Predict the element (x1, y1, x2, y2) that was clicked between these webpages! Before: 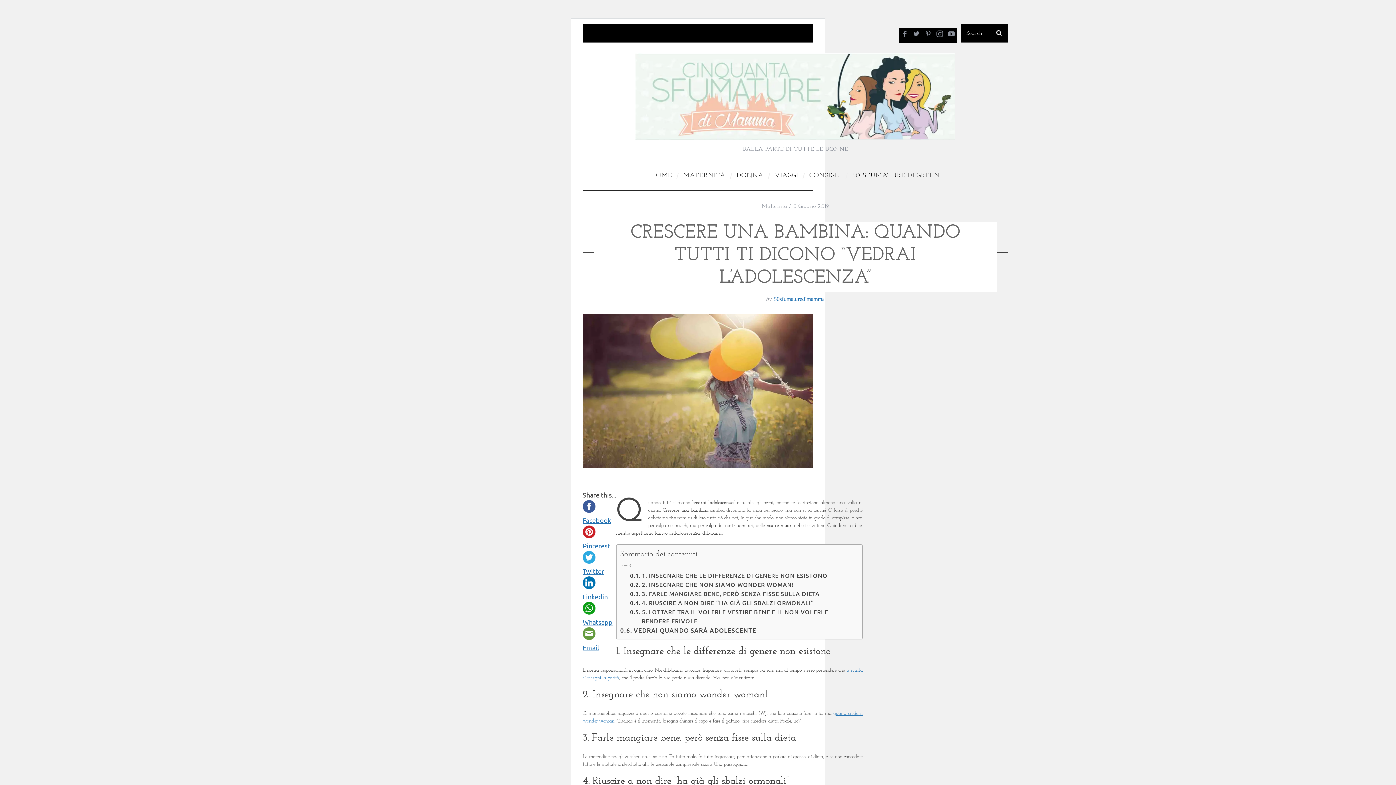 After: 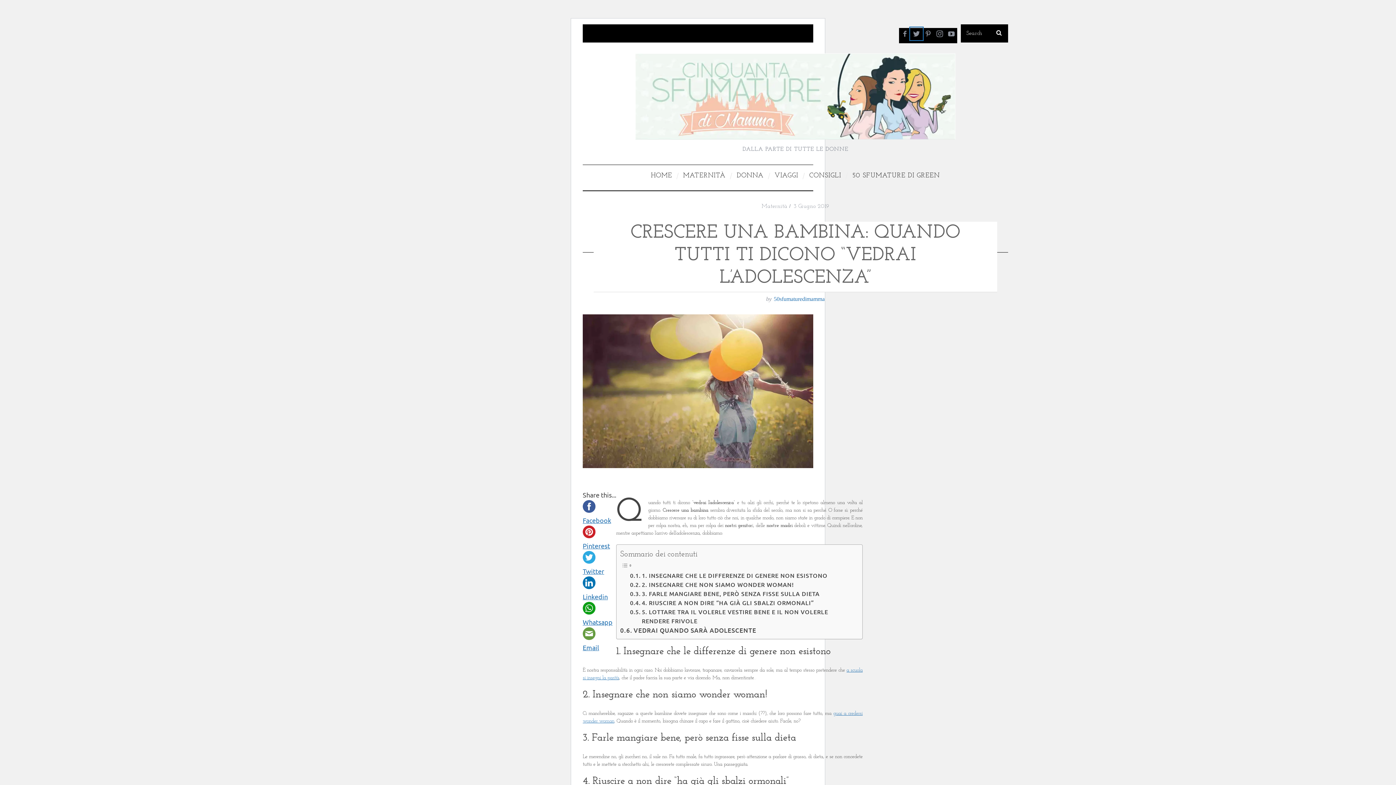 Action: bbox: (910, 28, 922, 39)